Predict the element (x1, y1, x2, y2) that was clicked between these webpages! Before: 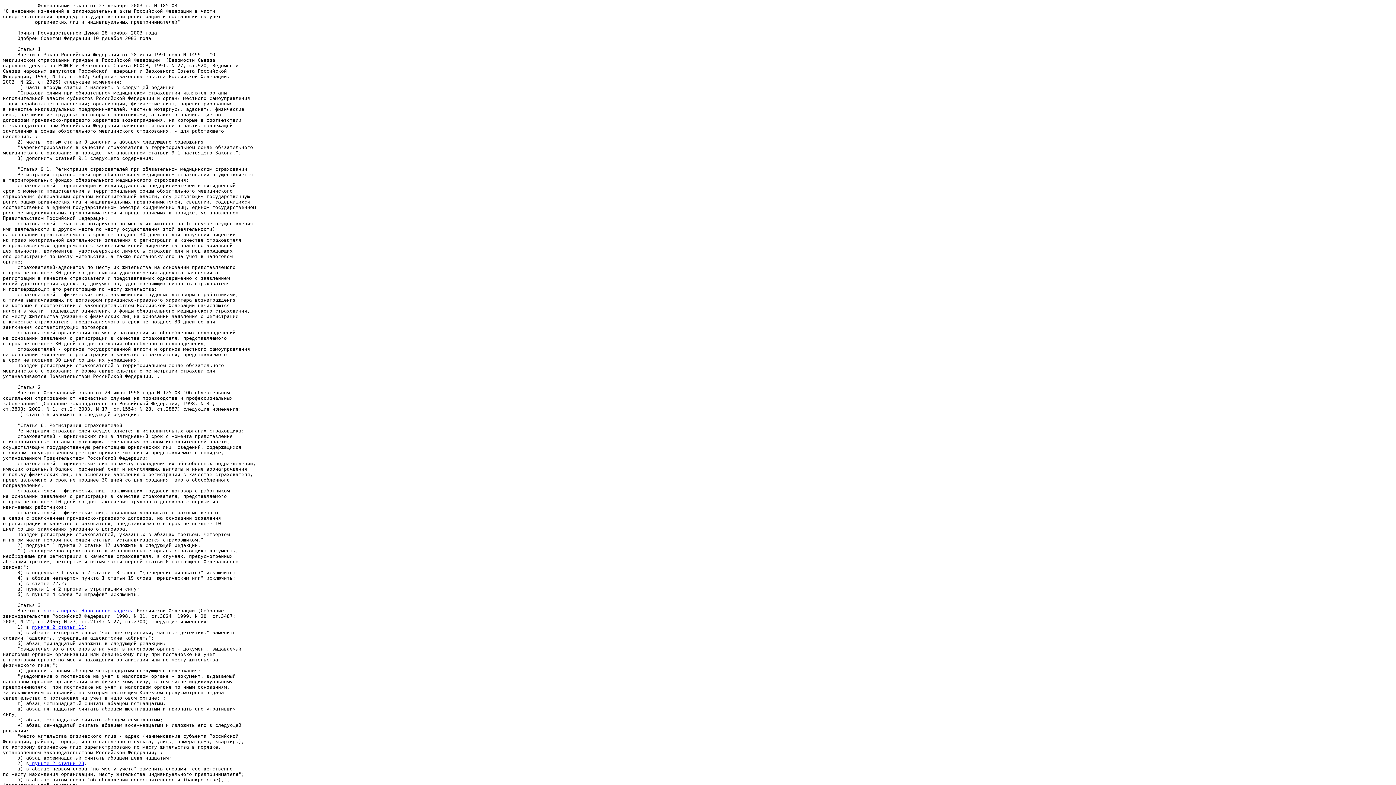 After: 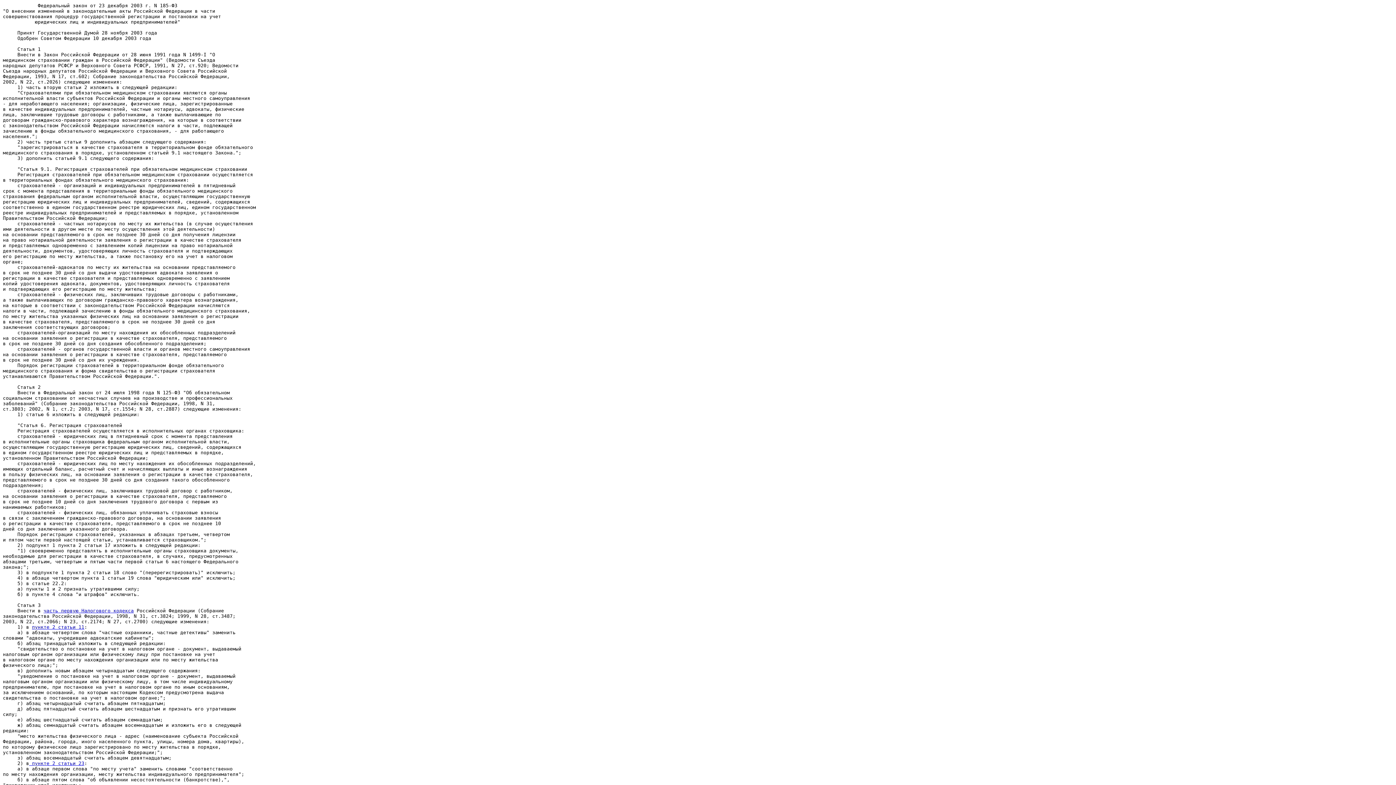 Action: bbox: (17, 766, 23, 772) label: а)